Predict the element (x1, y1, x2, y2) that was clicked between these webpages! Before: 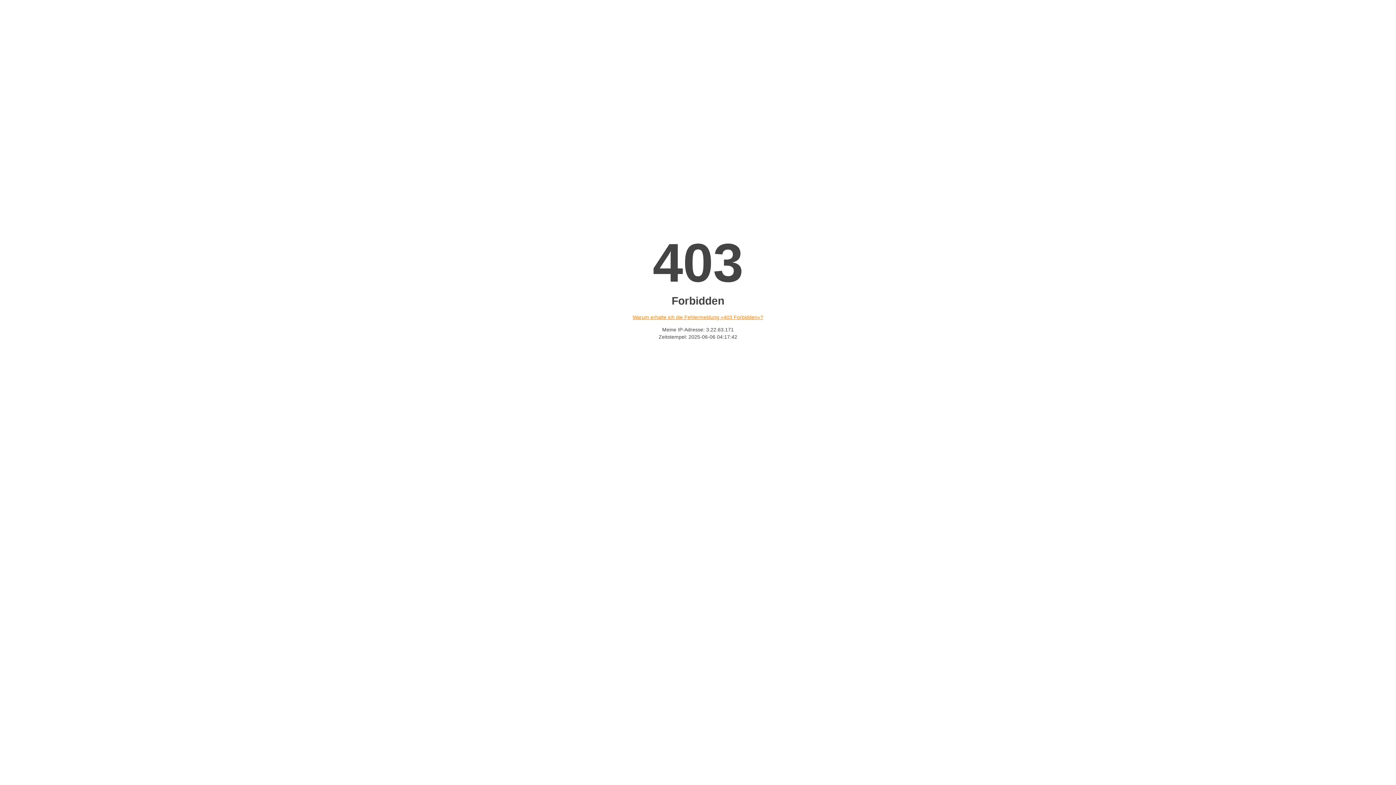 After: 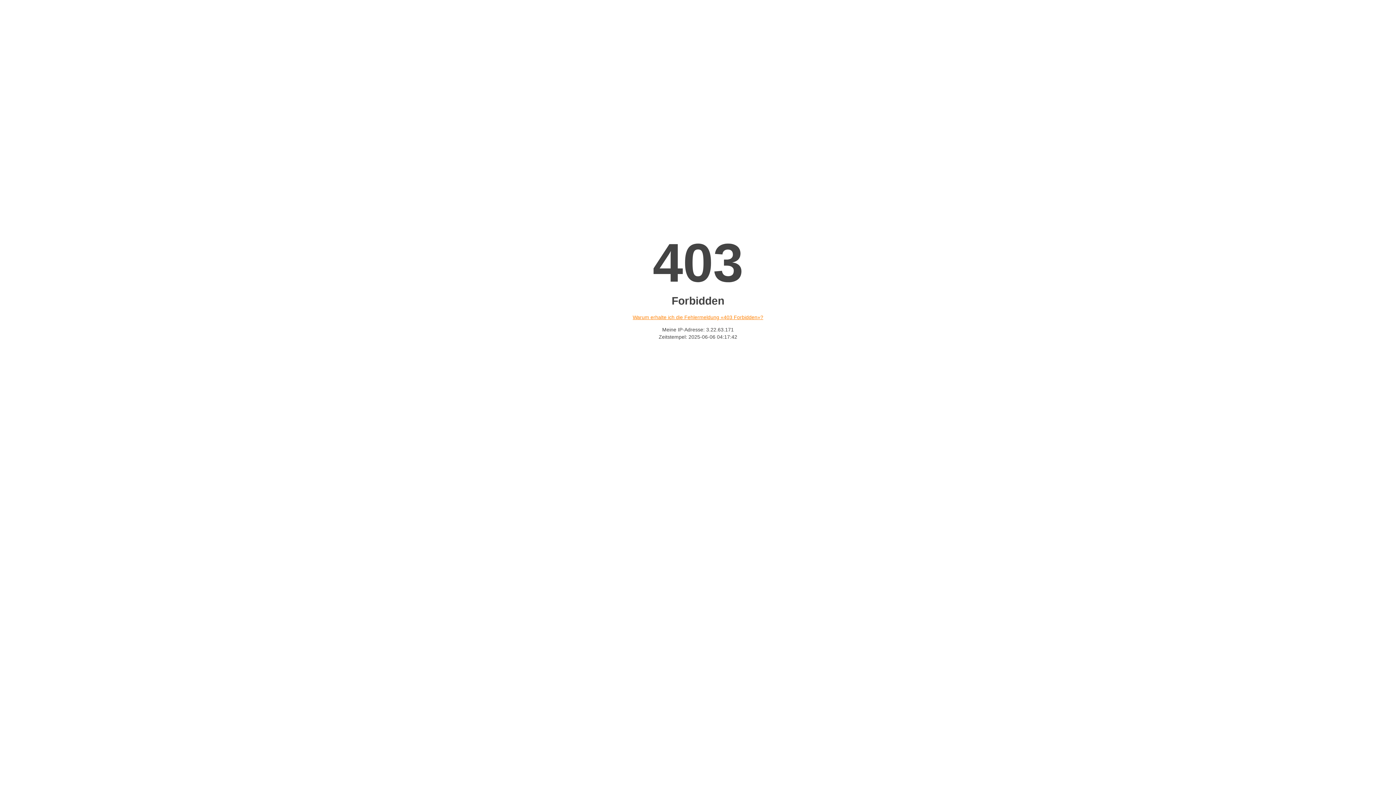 Action: label: Warum erhalte ich die Fehlermeldung «403 Forbidden»? bbox: (632, 314, 763, 320)